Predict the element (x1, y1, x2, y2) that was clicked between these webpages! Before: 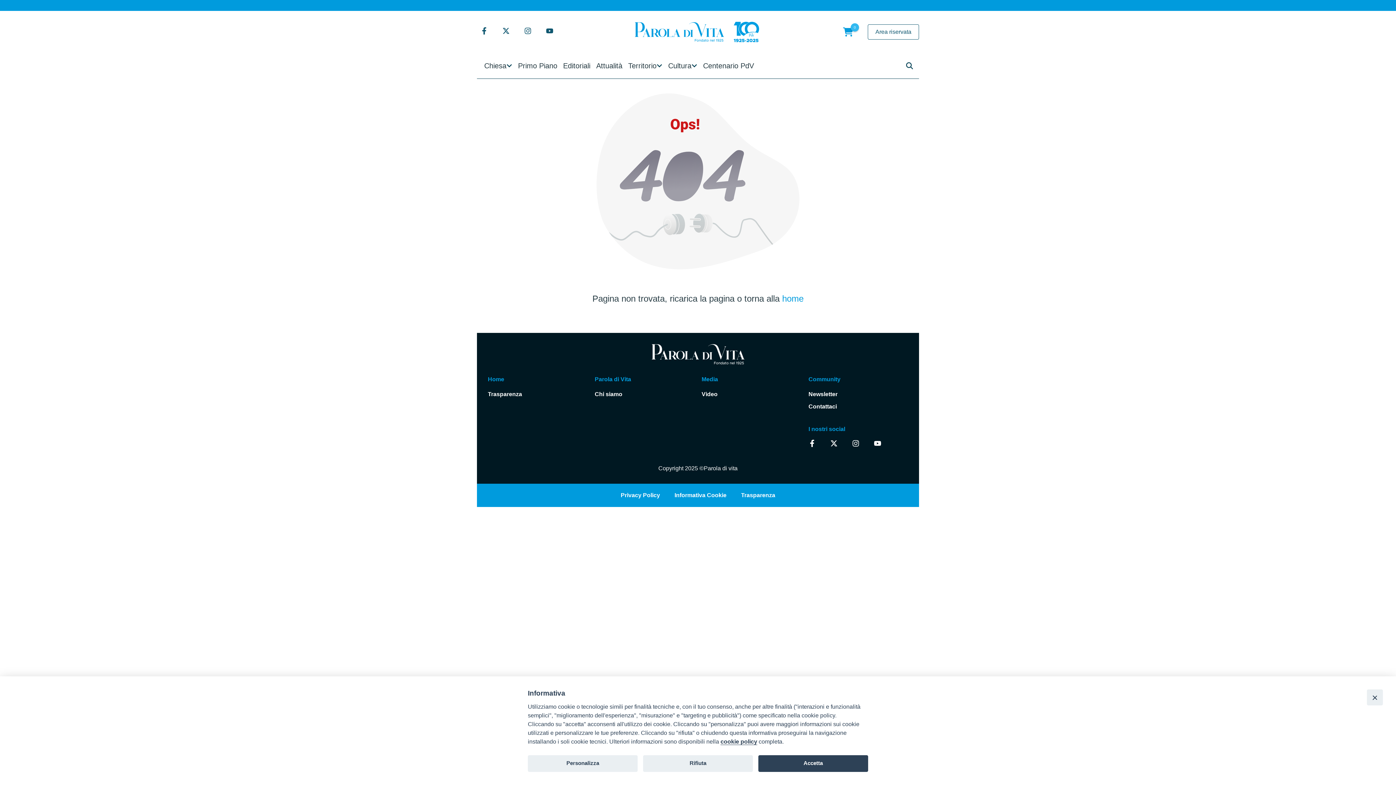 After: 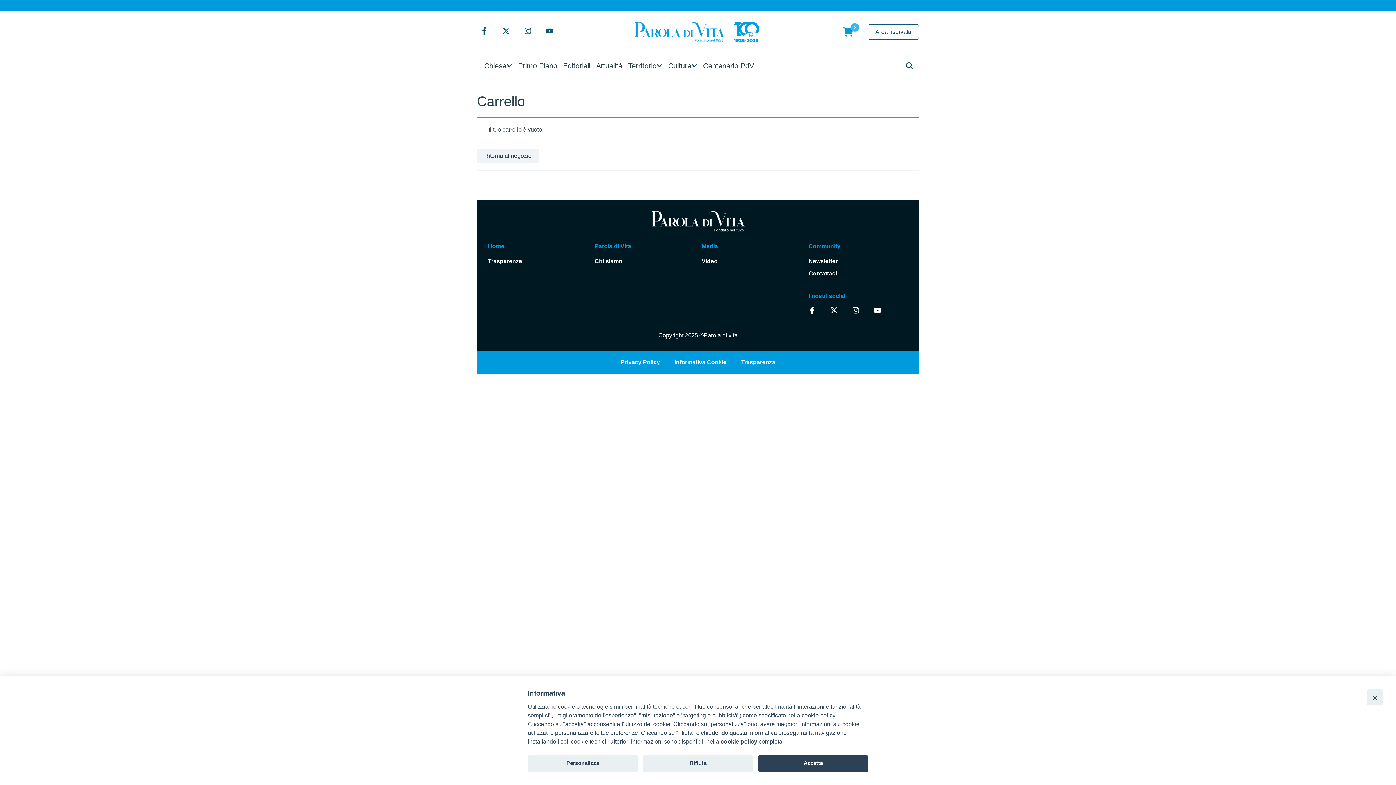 Action: label: 0 prodotti bbox: (836, 26, 860, 37)